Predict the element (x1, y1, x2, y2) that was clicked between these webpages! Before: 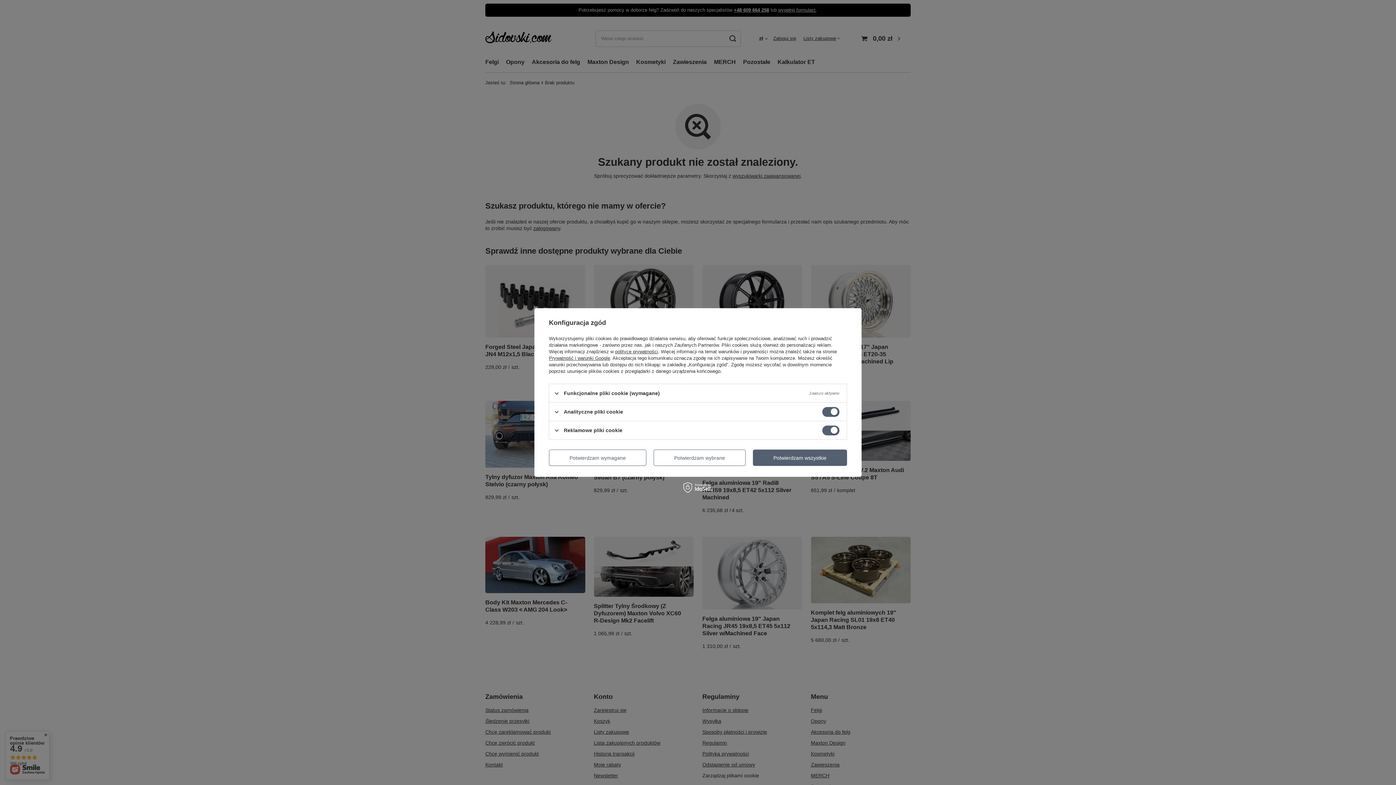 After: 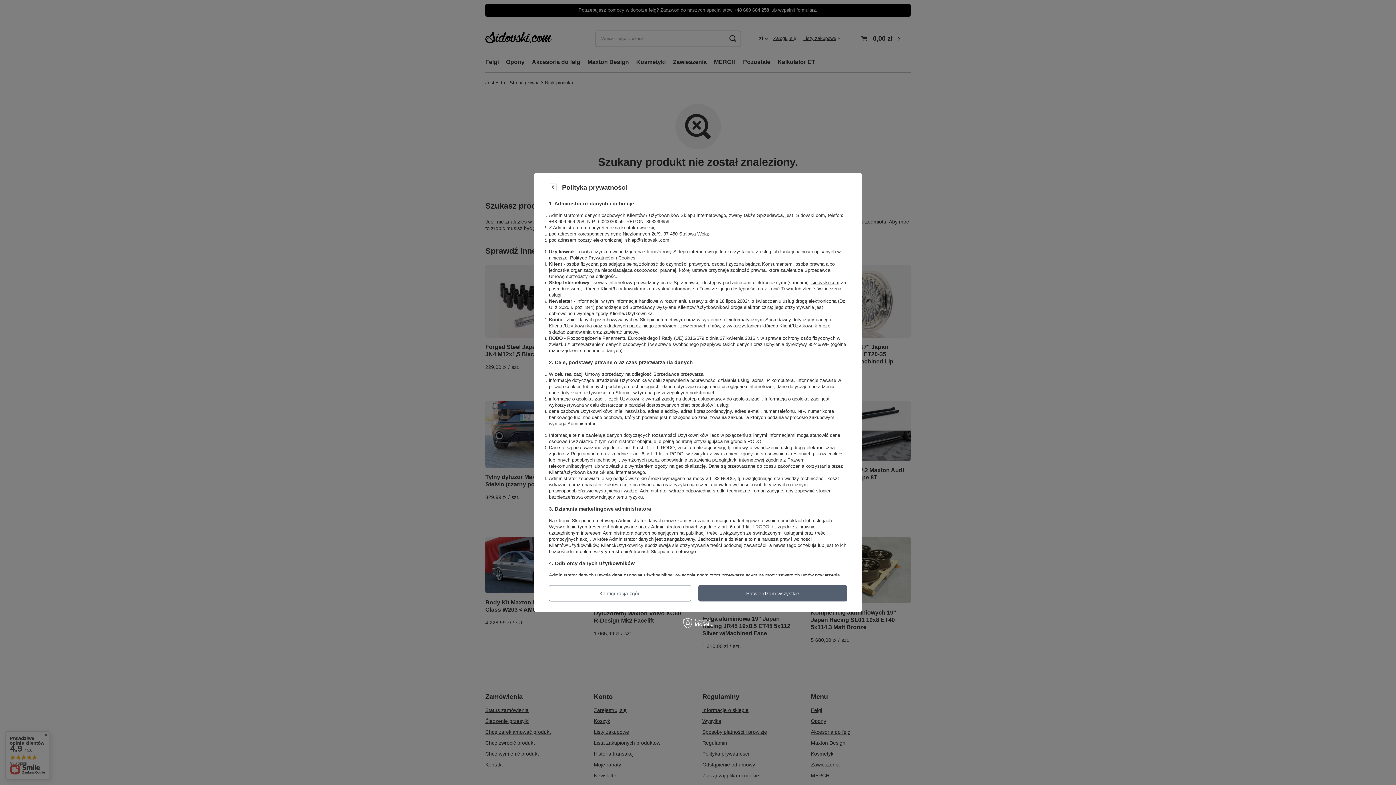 Action: bbox: (615, 349, 658, 354) label: polityce prywatności